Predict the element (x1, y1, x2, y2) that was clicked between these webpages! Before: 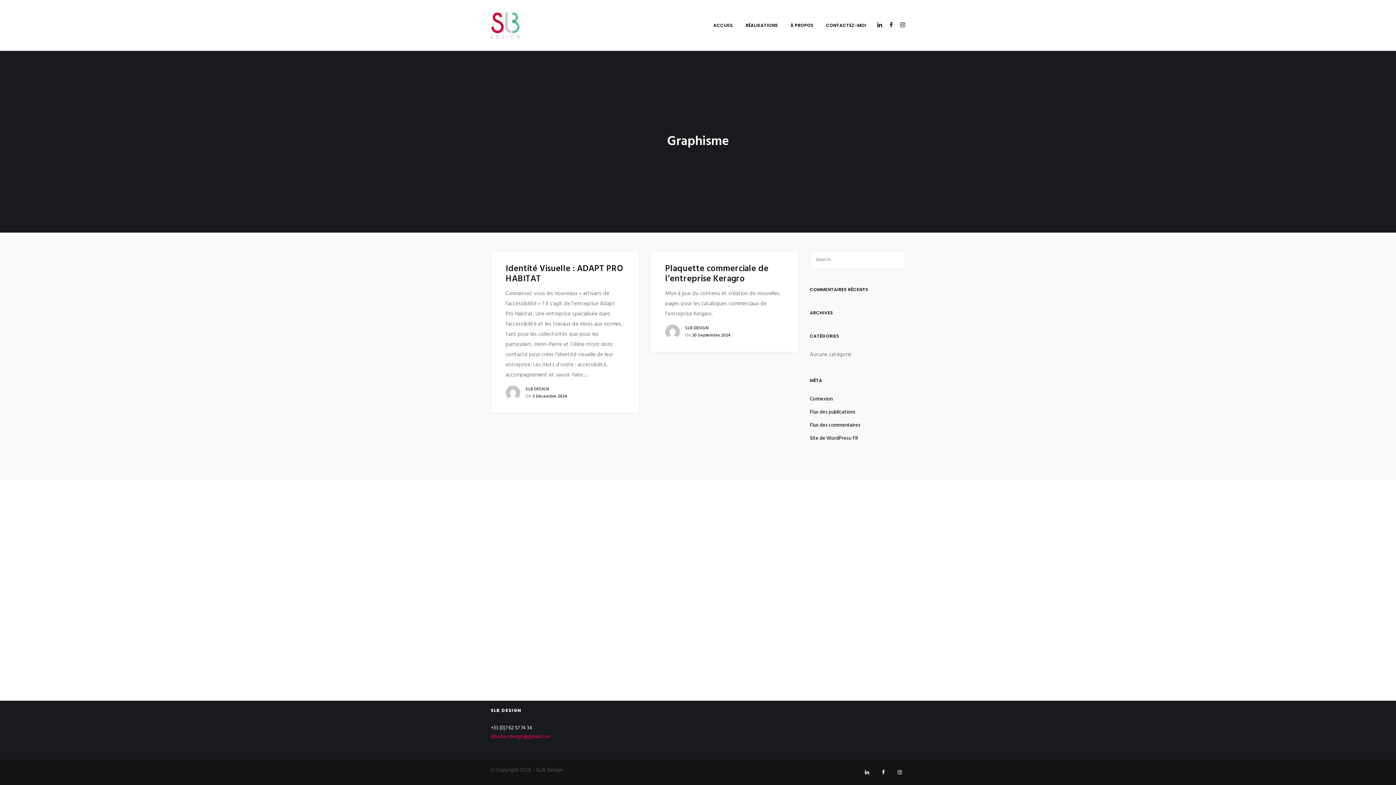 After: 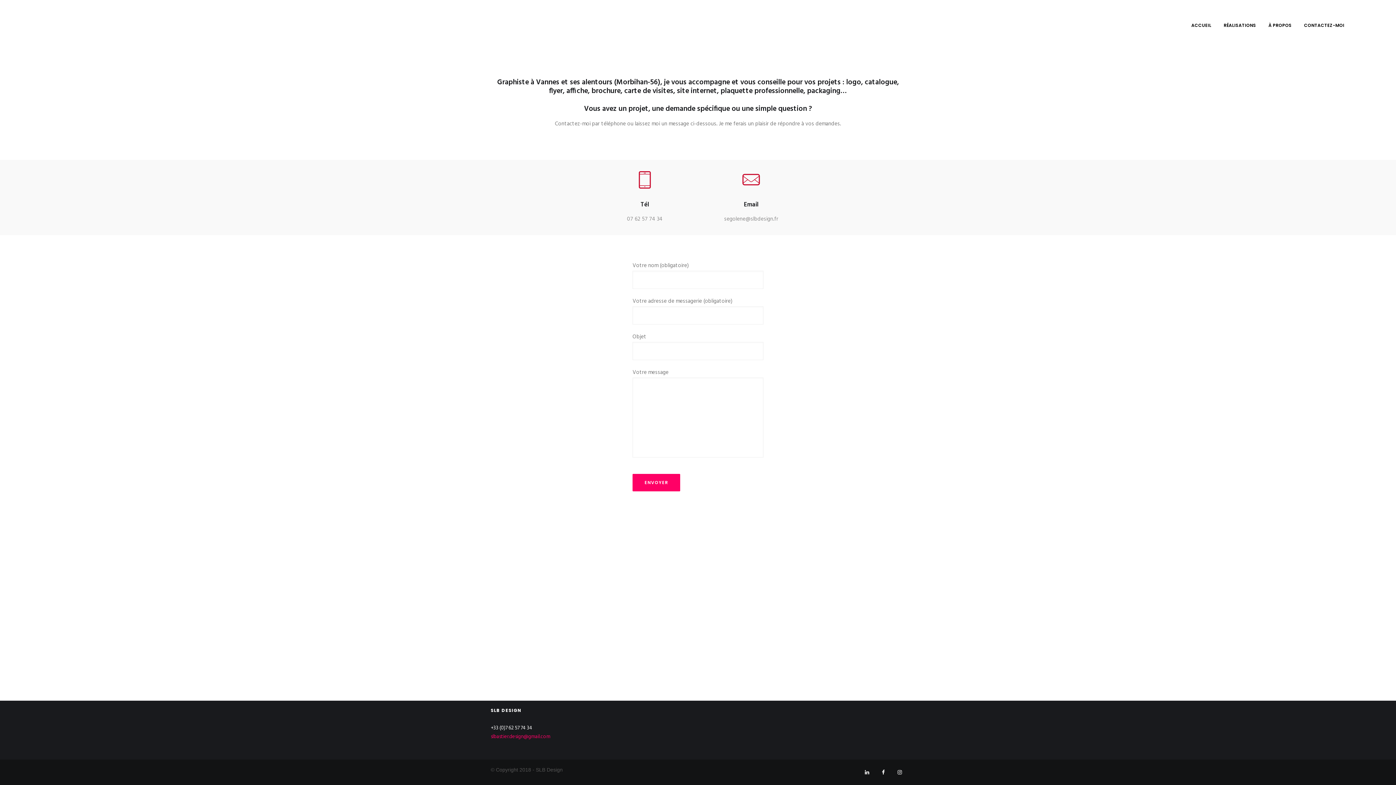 Action: bbox: (826, 22, 866, 28) label: CONTACTEZ-MOI